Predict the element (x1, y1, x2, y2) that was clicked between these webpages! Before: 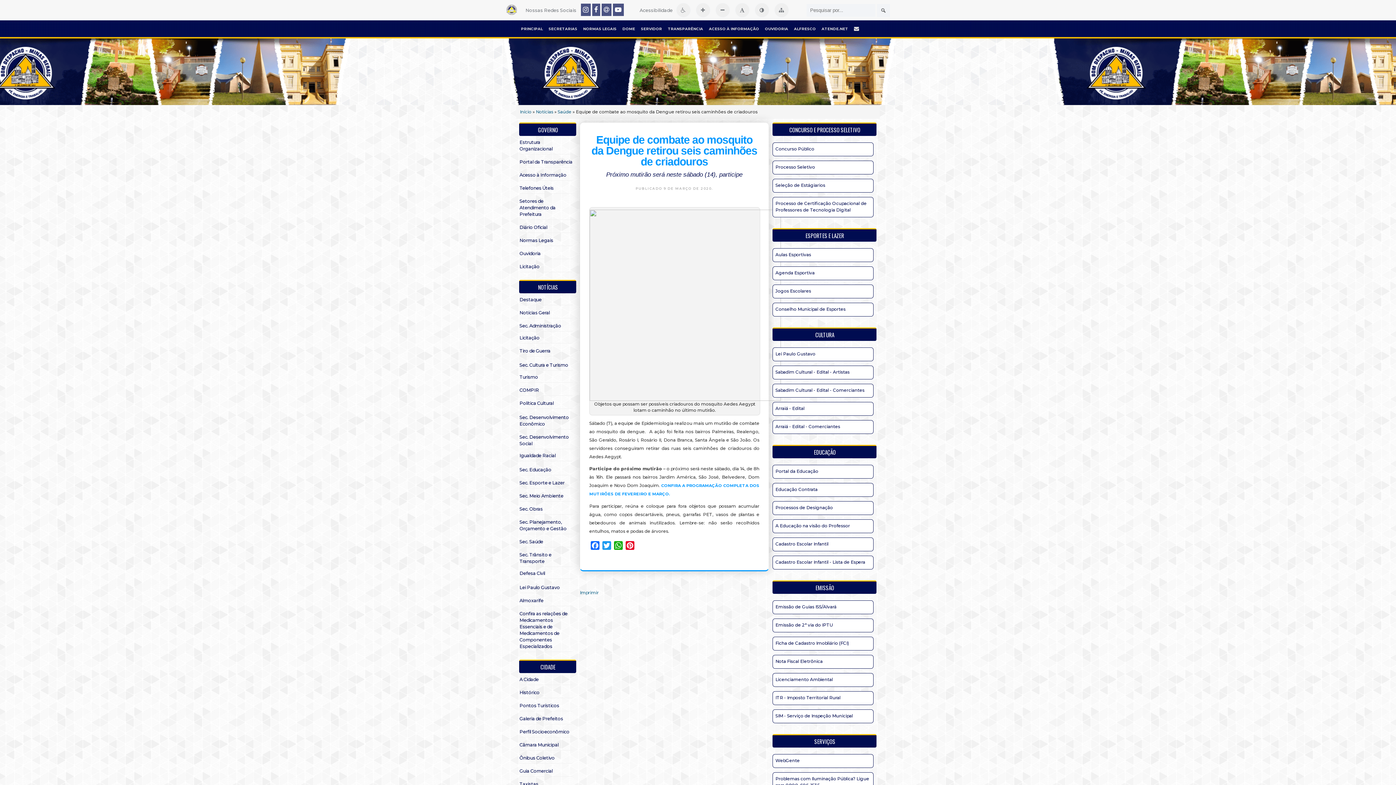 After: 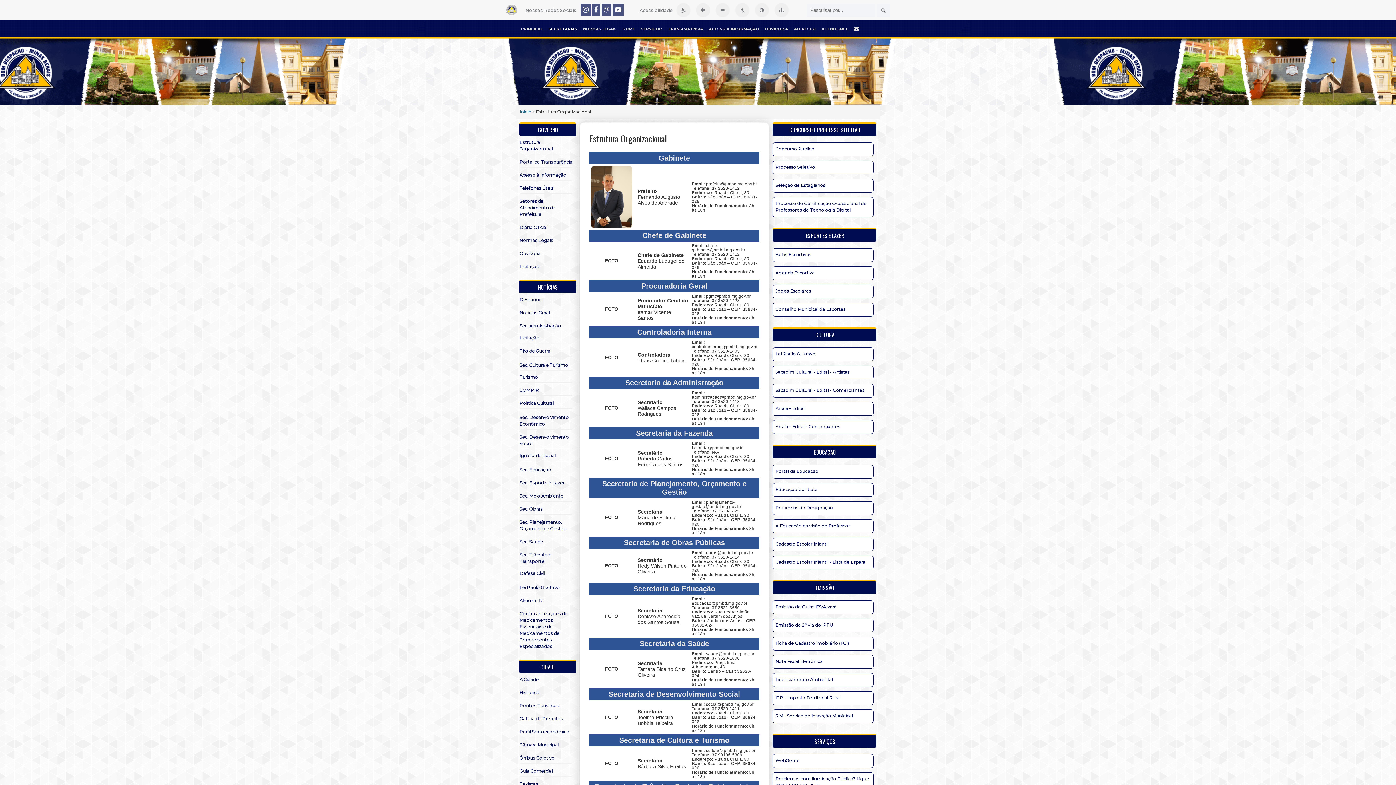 Action: bbox: (519, 137, 573, 154) label: Estrutura Organizacional